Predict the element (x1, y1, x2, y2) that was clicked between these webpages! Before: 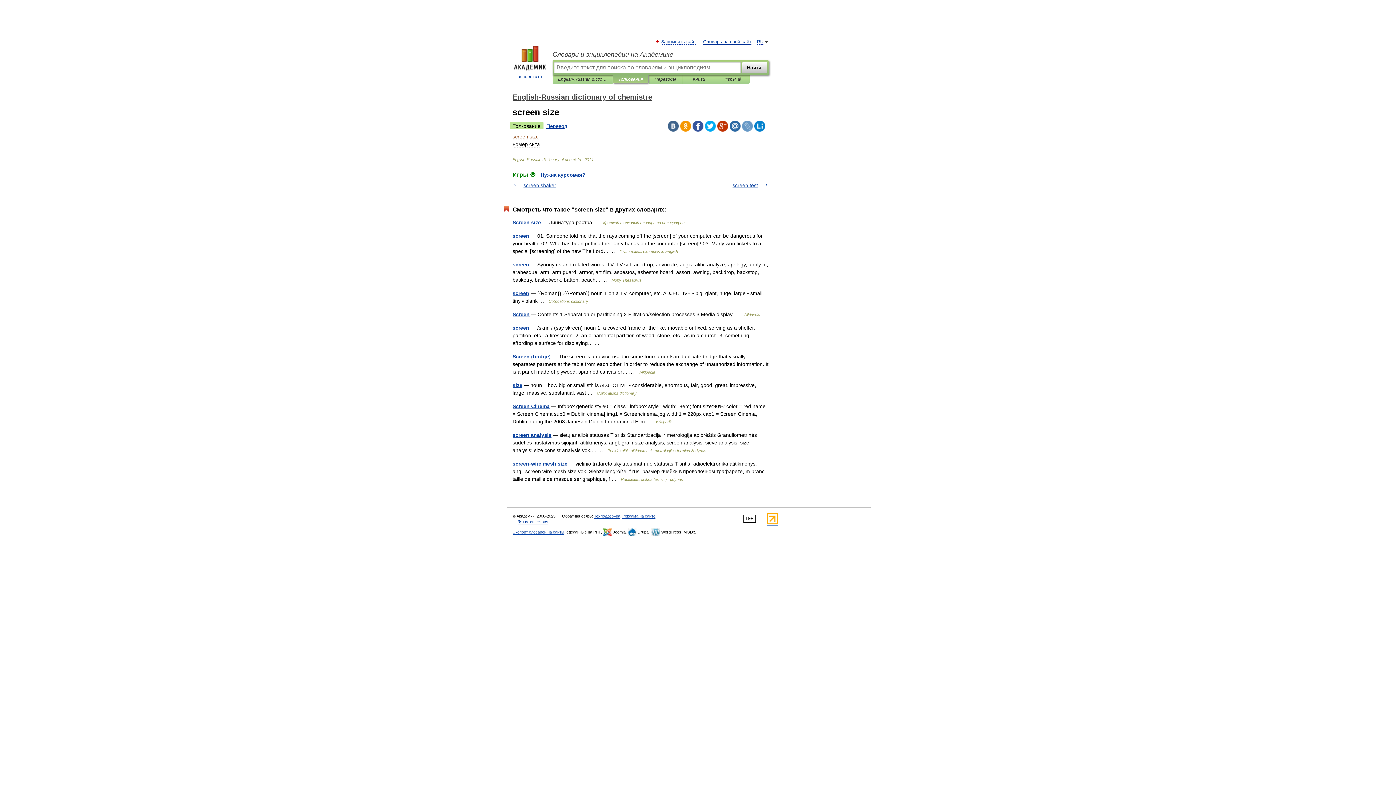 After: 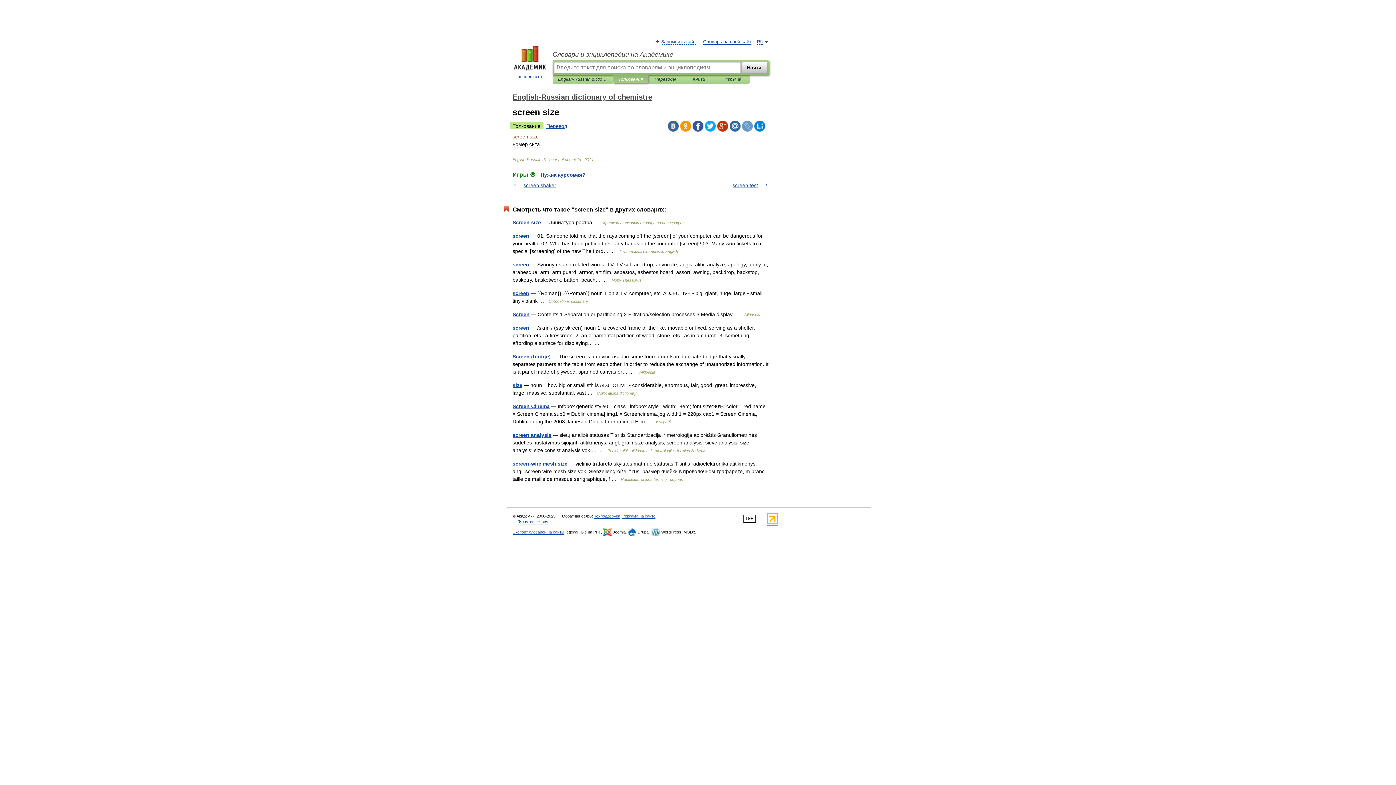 Action: bbox: (766, 521, 778, 525)